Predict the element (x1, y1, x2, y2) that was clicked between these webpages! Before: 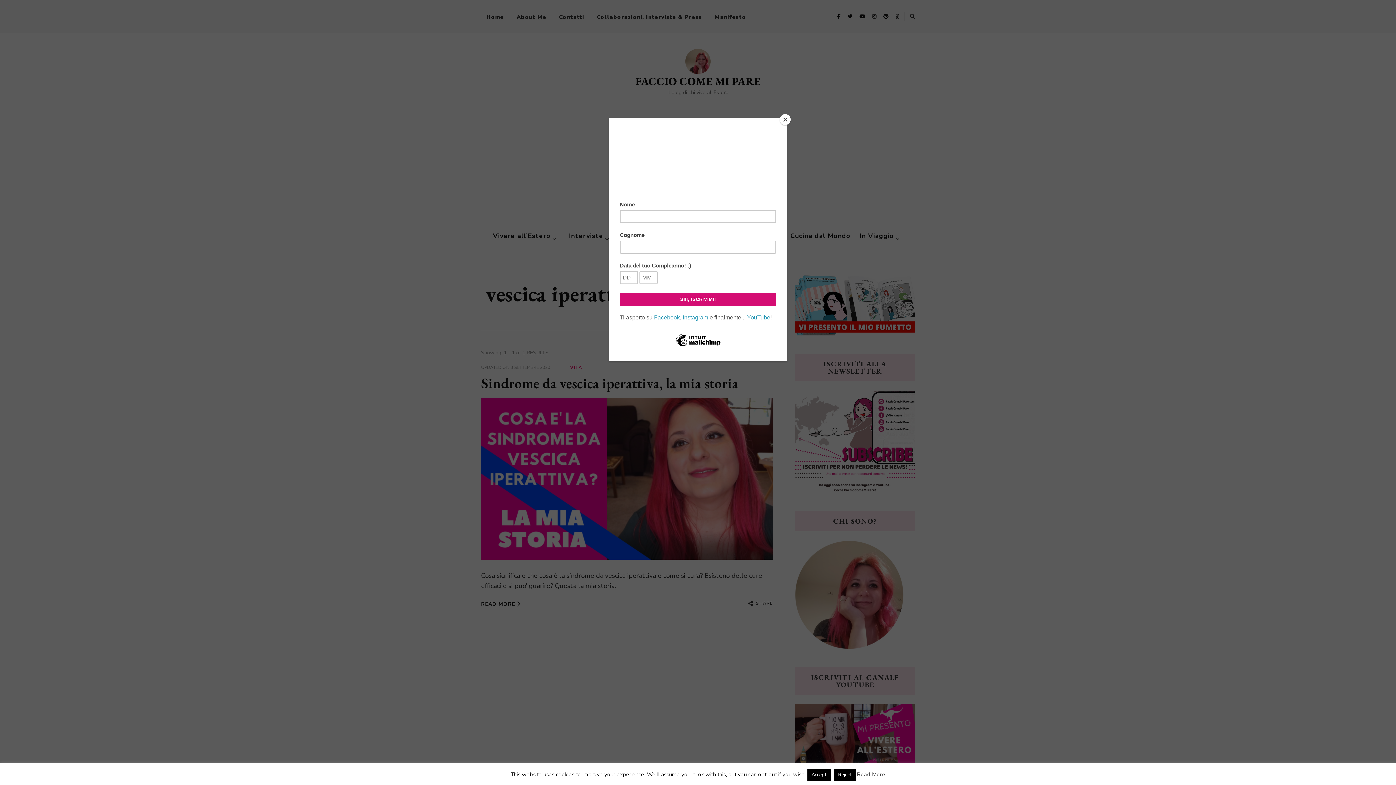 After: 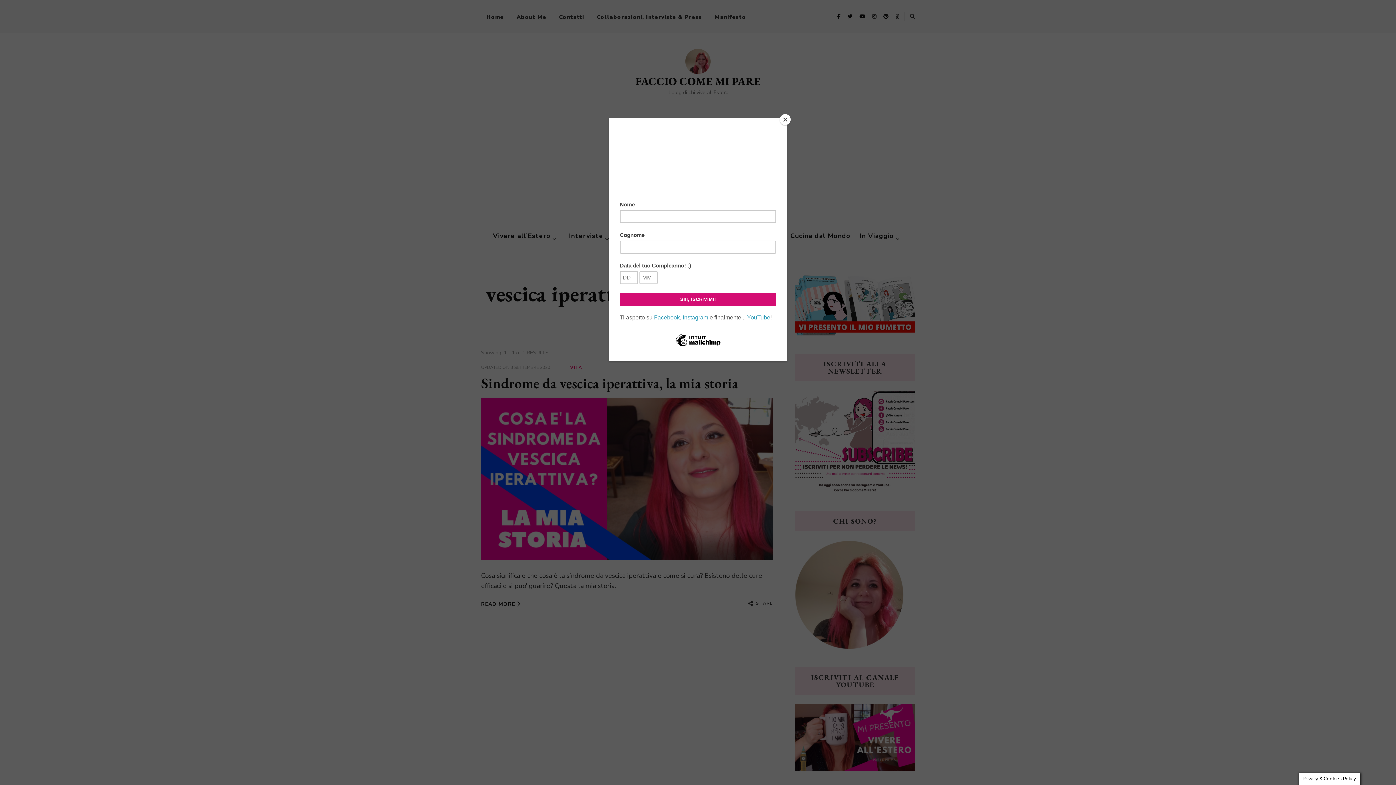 Action: bbox: (834, 769, 855, 781) label: Reject